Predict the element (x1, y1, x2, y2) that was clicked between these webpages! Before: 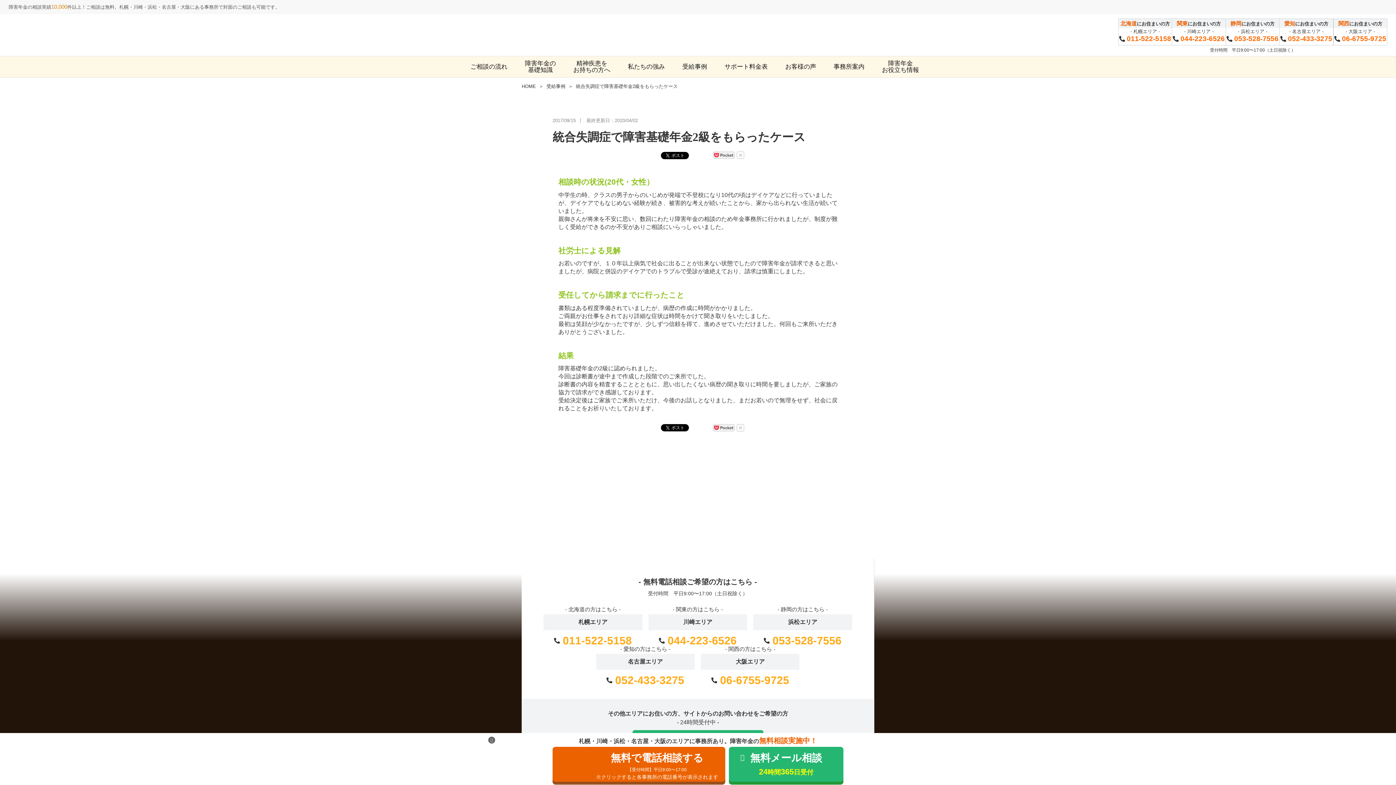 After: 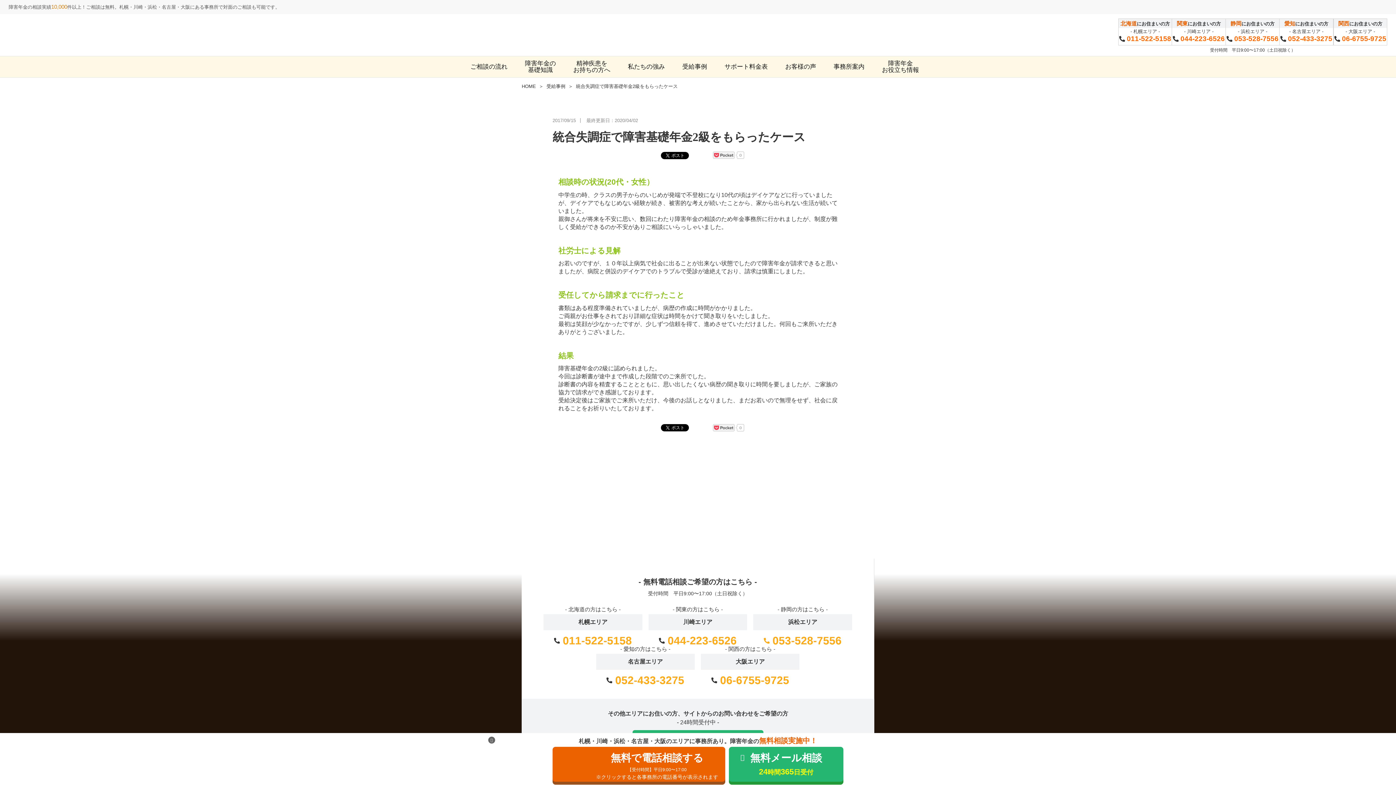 Action: bbox: (750, 606, 855, 646) label: - 静岡の方はこちら -

浜松エリア

053-528-7556